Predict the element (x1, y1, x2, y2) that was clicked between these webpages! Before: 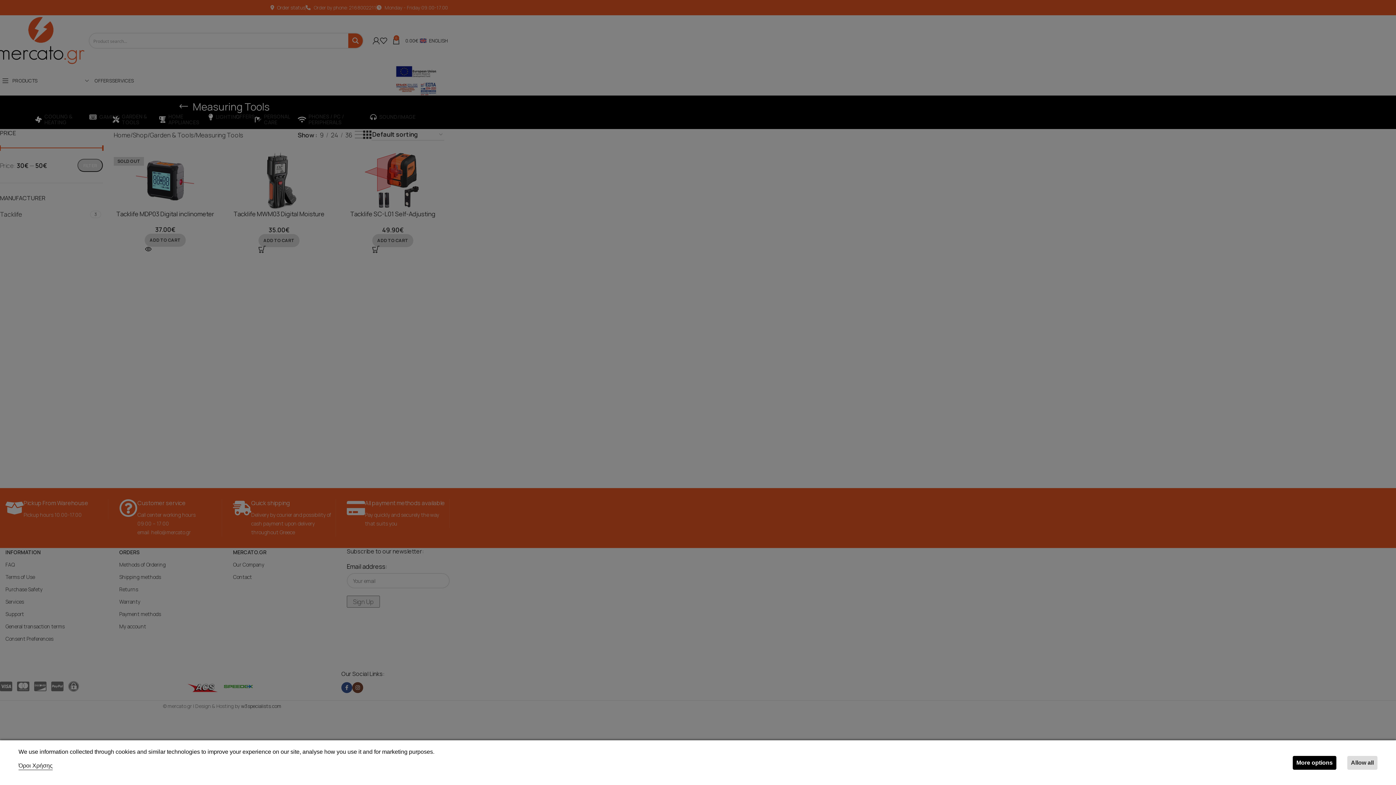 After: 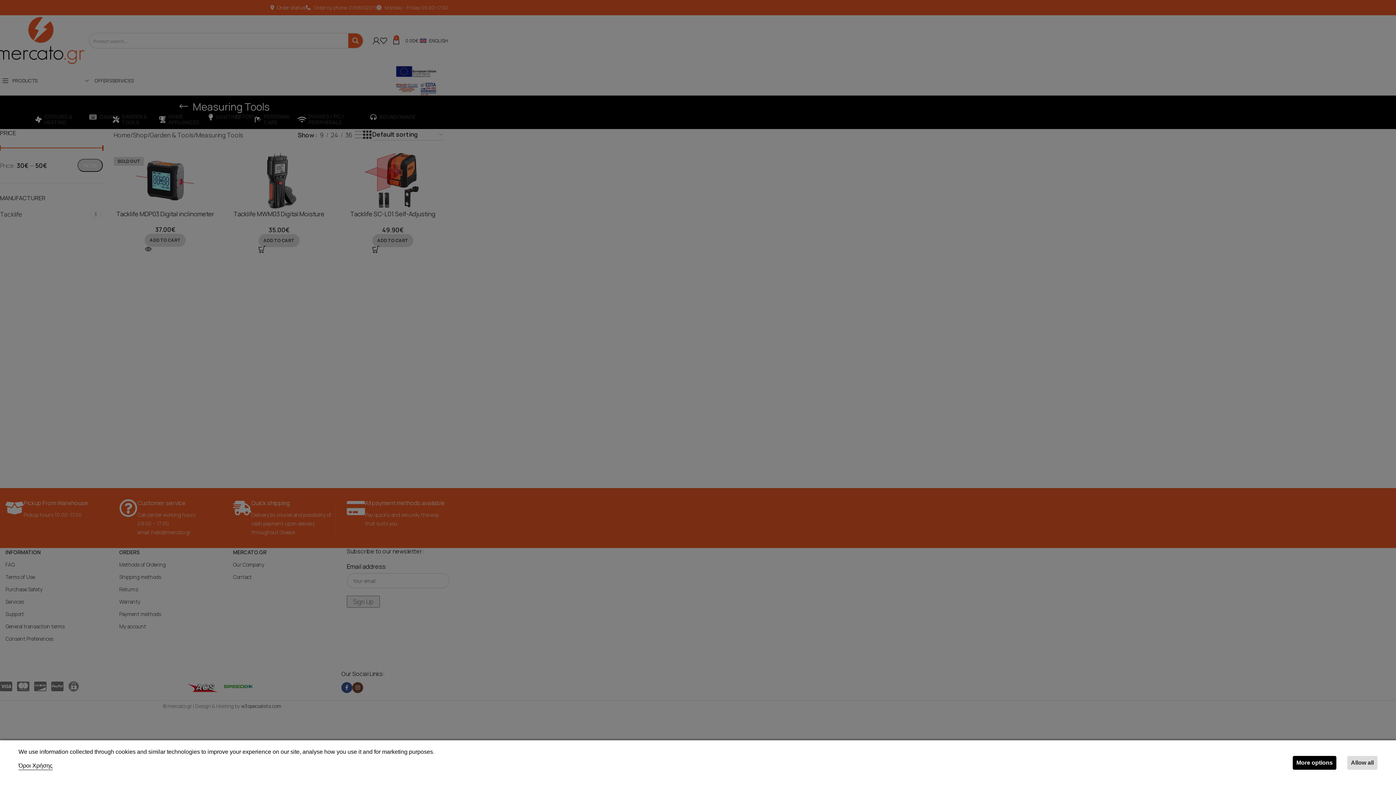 Action: bbox: (18, 762, 52, 769) label: Όροι Χρήσης